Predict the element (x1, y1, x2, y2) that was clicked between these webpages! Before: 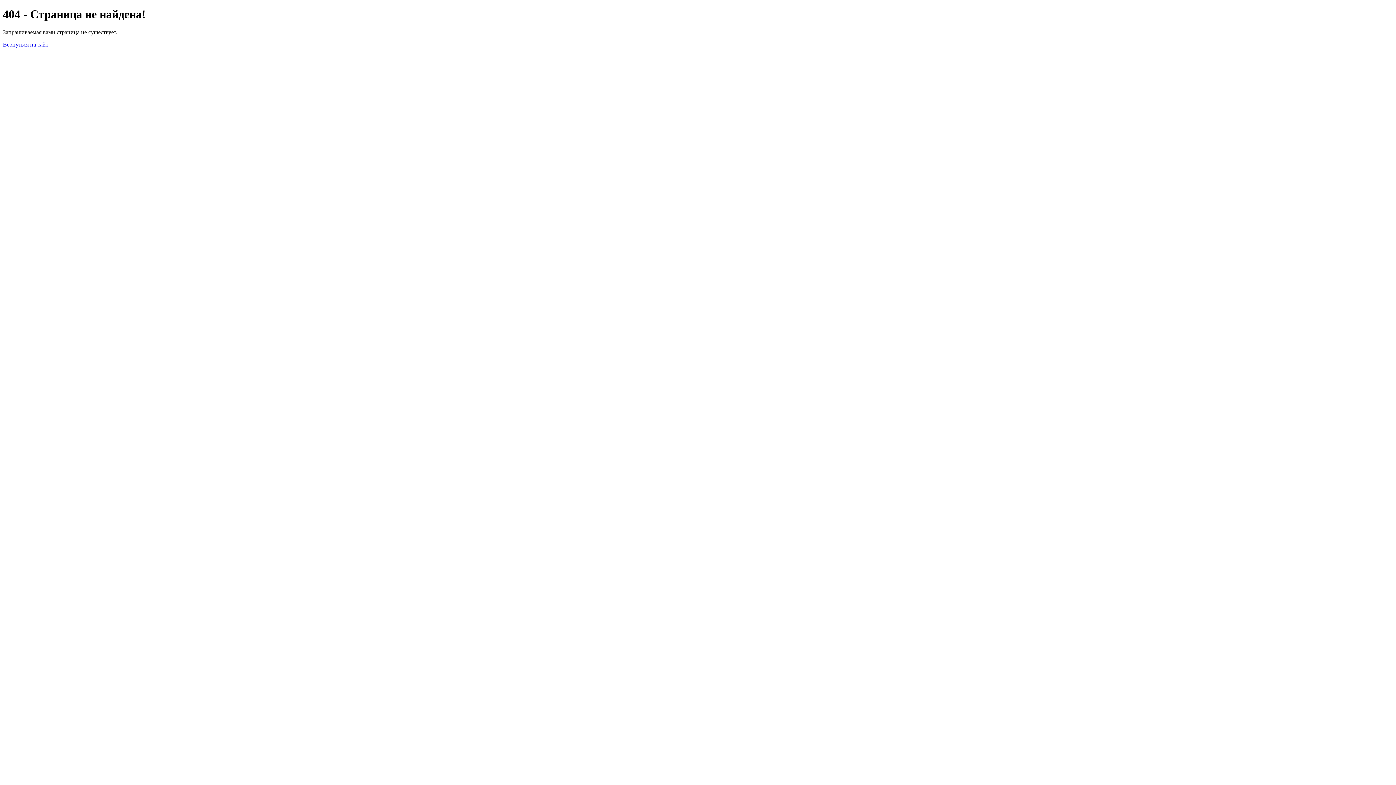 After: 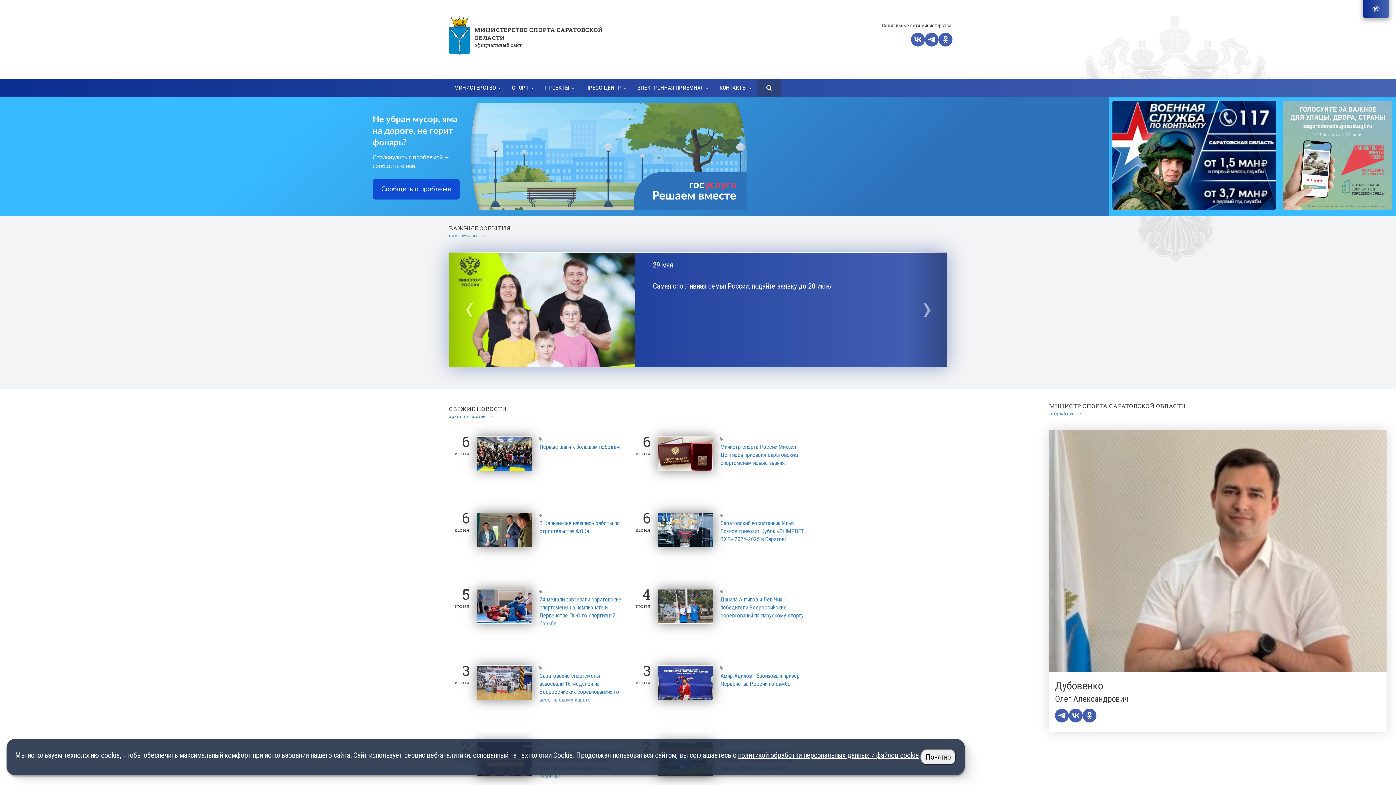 Action: bbox: (2, 41, 48, 47) label: Вернуться на сайт